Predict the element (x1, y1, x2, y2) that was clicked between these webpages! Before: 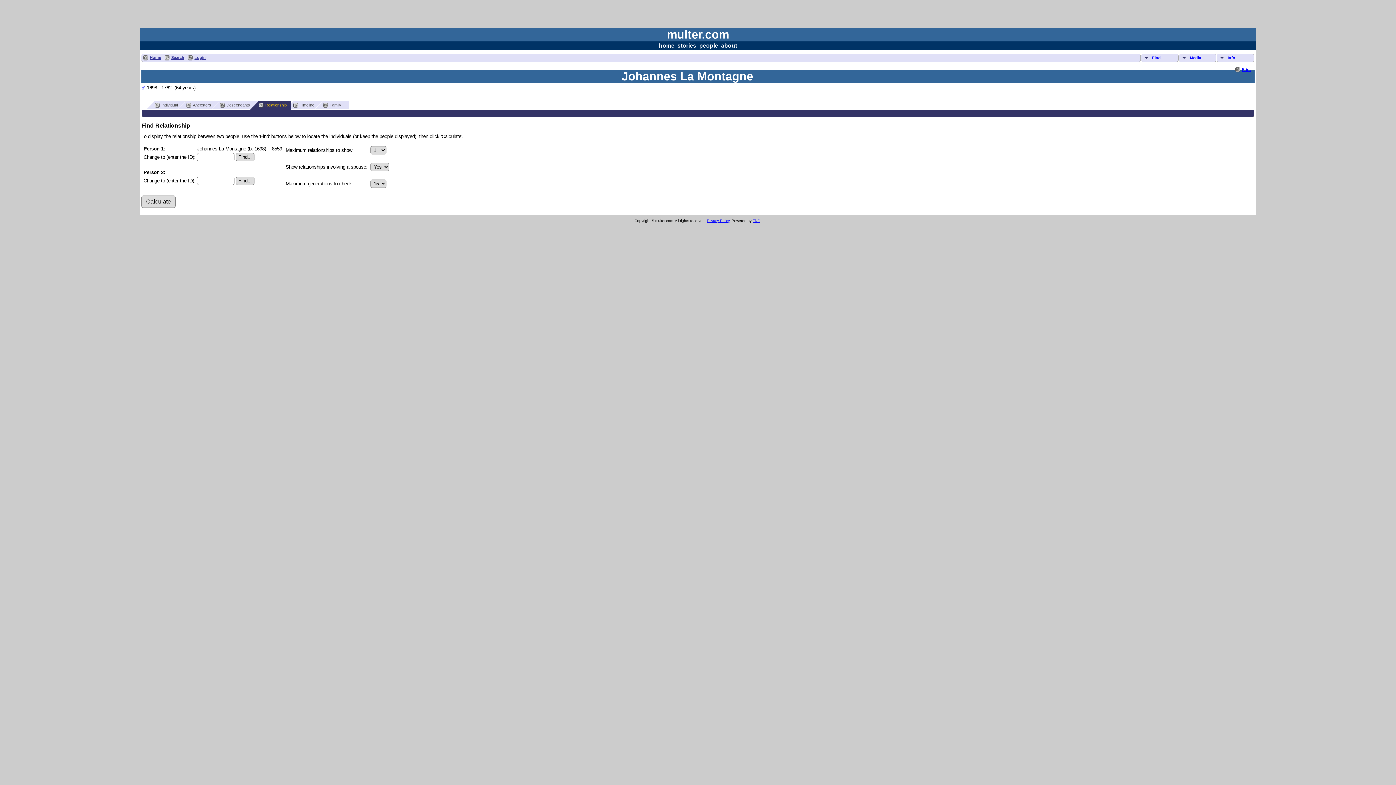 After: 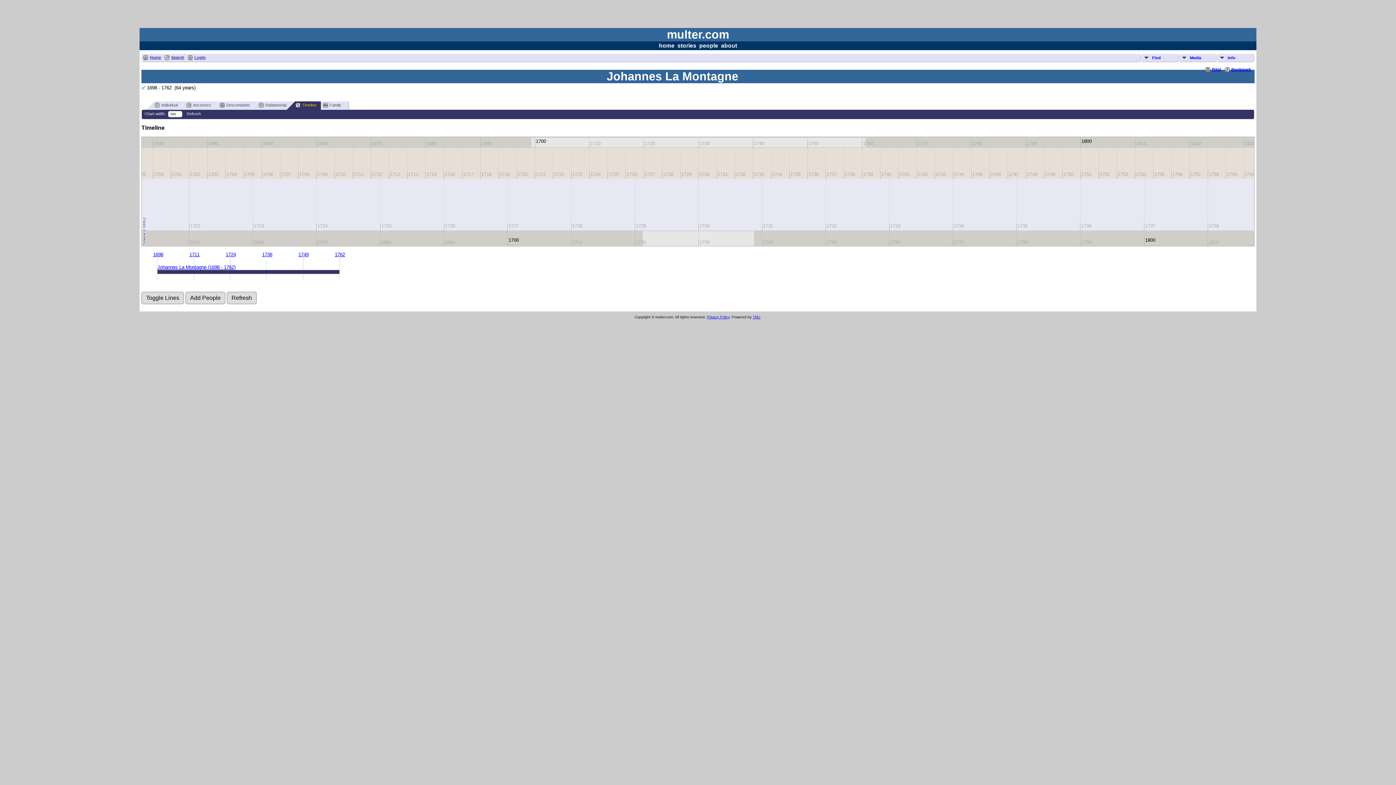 Action: label: Timeline bbox: (283, 101, 322, 109)